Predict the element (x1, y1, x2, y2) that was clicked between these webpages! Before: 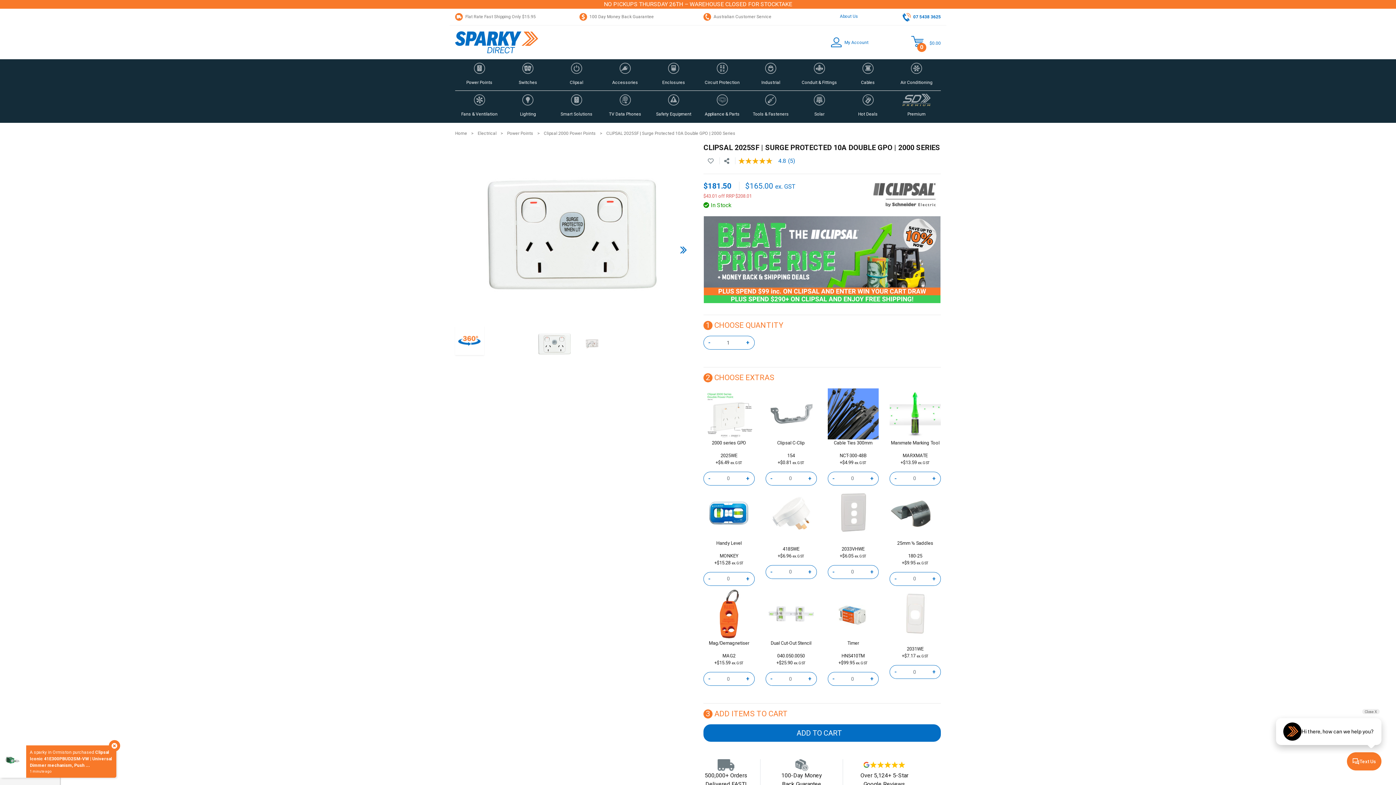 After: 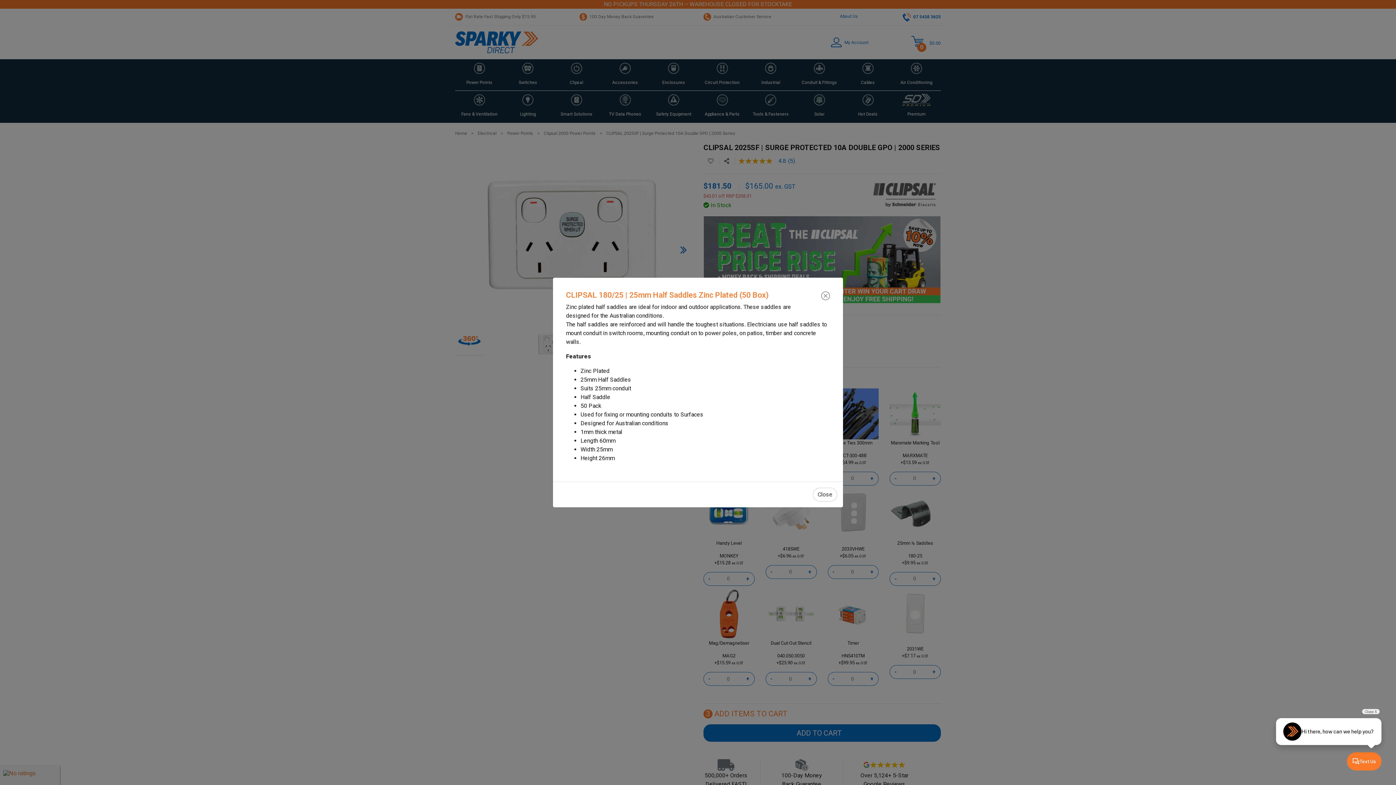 Action: bbox: (889, 511, 941, 516)